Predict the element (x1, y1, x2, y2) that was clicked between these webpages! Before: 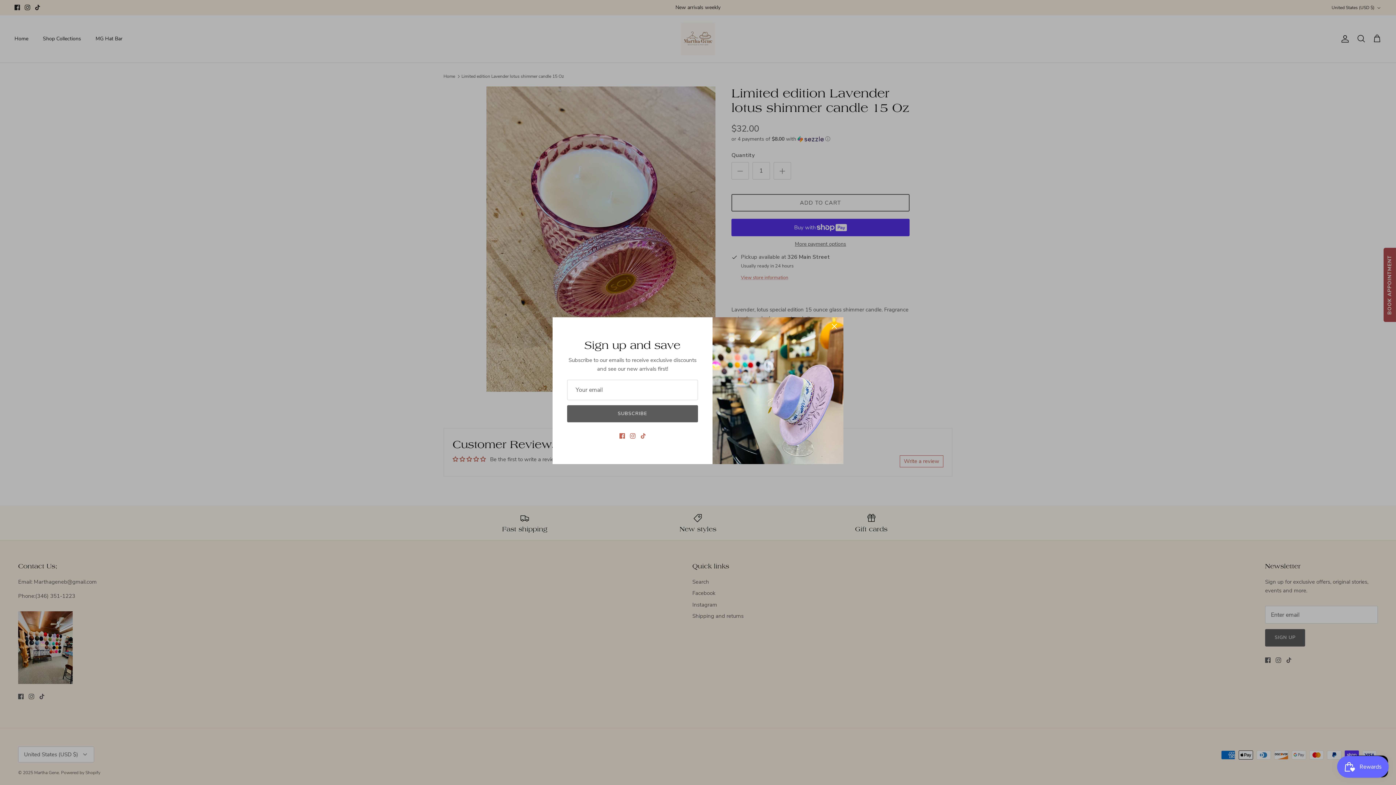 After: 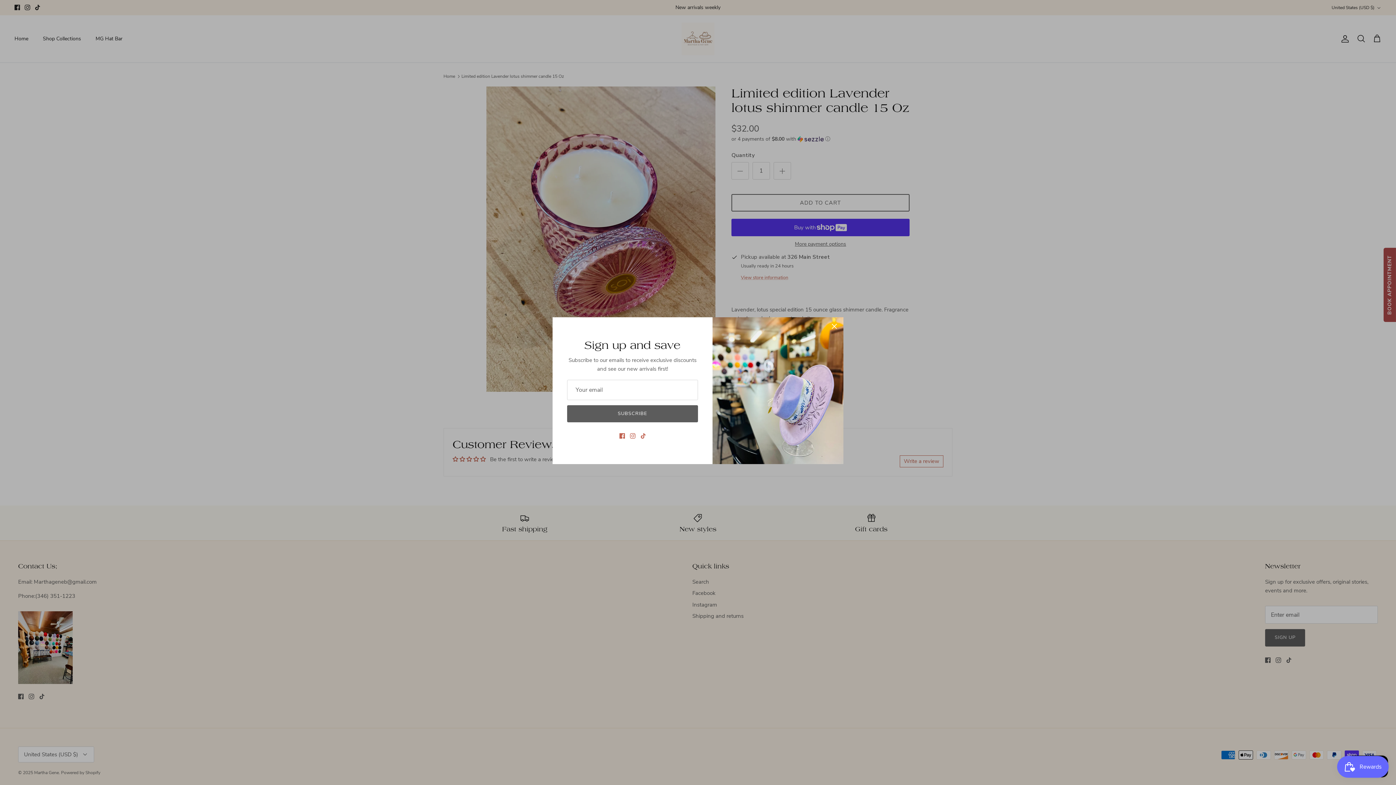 Action: label: Facebook bbox: (619, 438, 624, 444)